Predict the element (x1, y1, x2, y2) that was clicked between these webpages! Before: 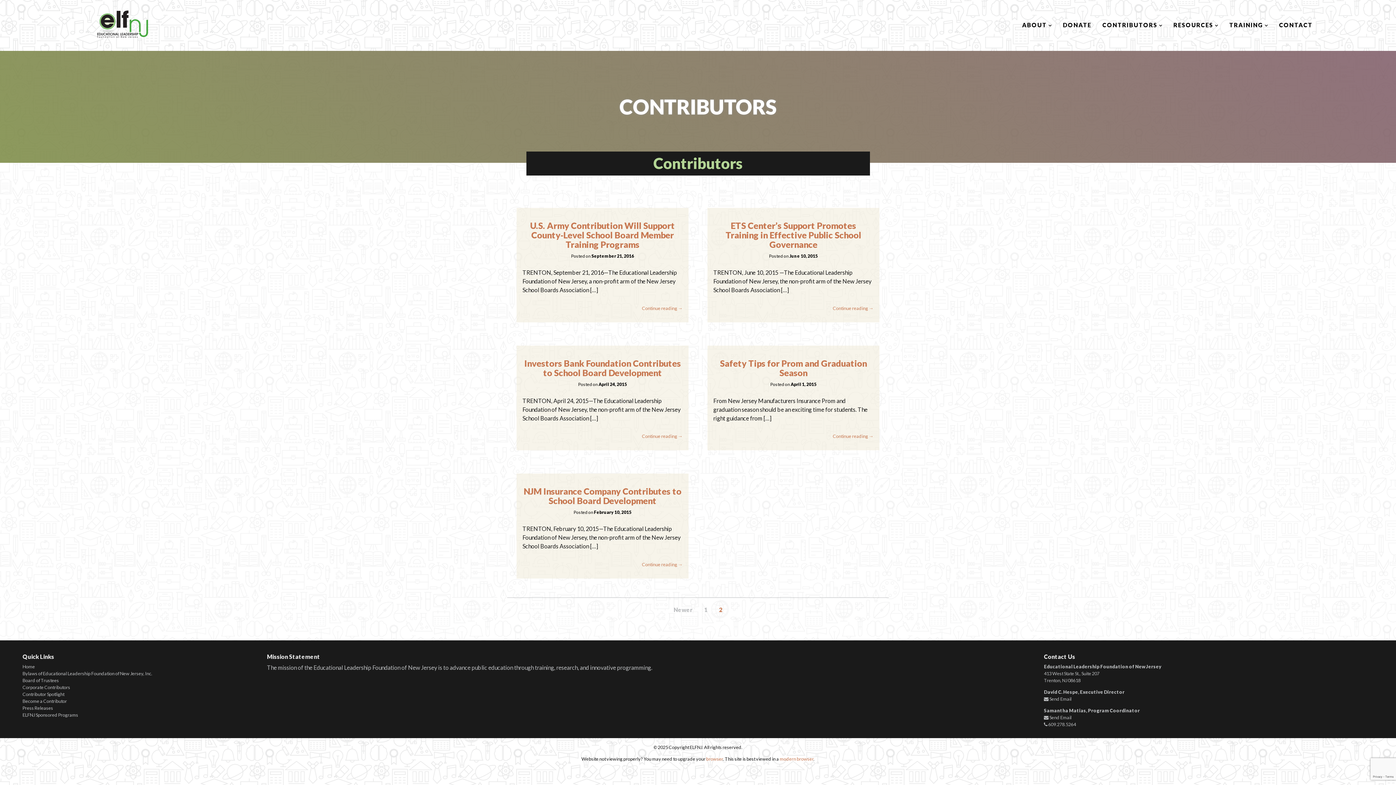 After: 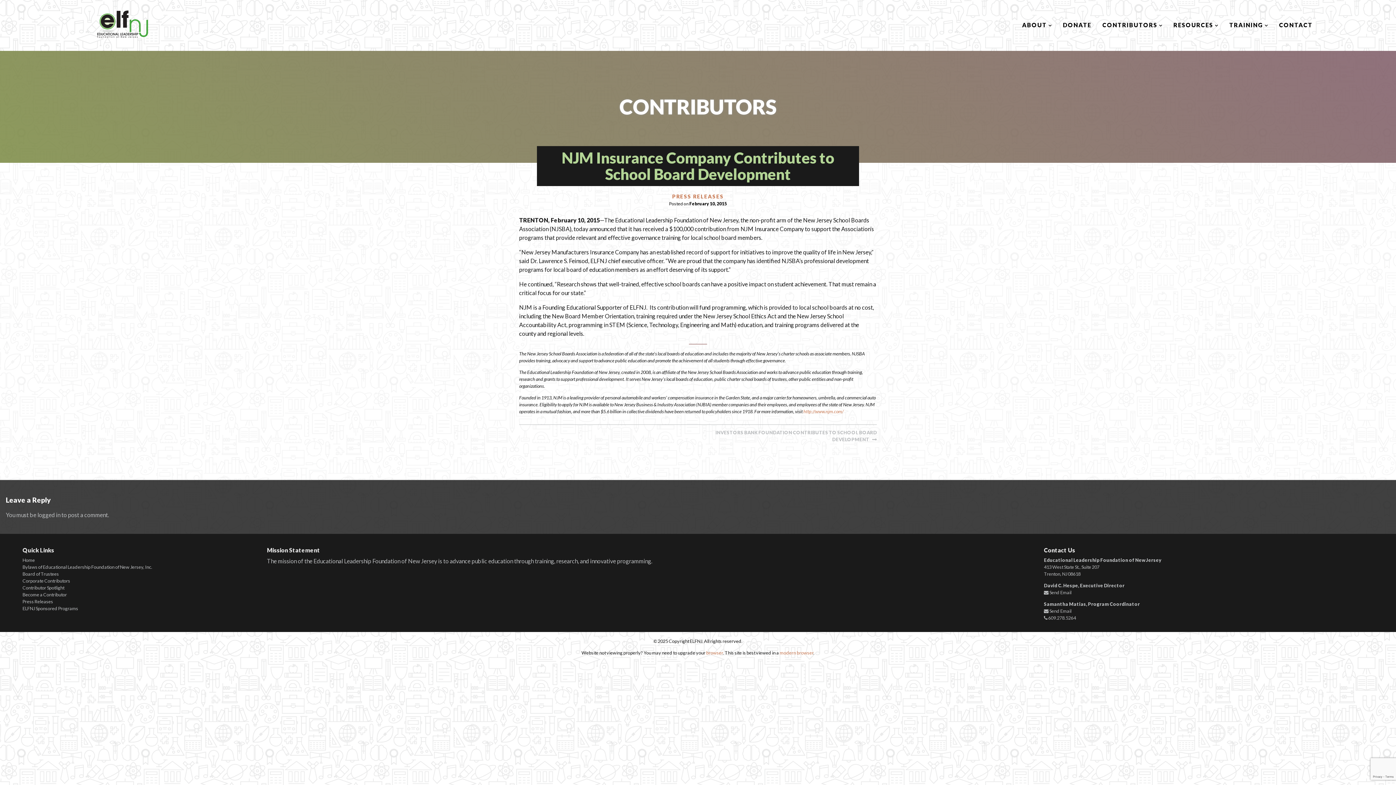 Action: label: February 10, 2015 bbox: (594, 509, 631, 515)